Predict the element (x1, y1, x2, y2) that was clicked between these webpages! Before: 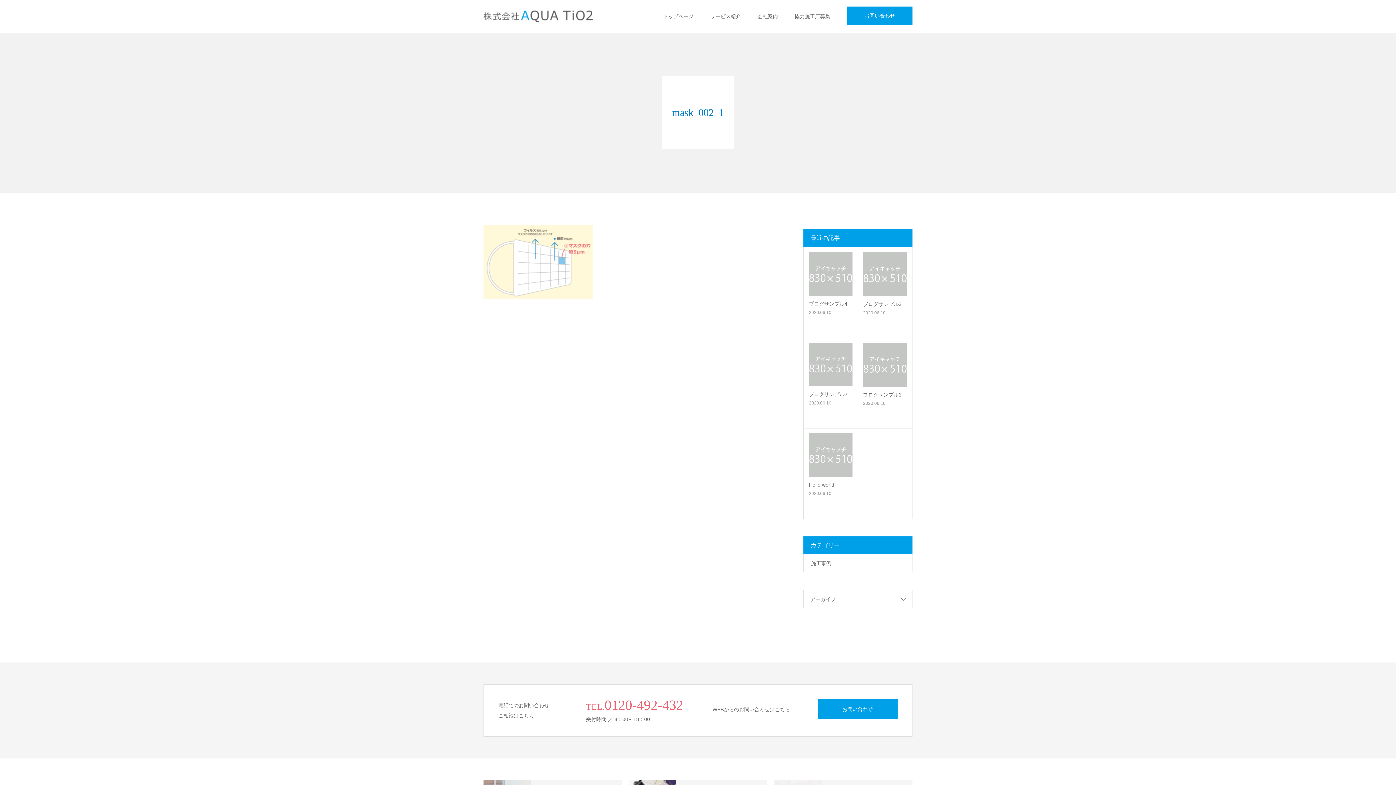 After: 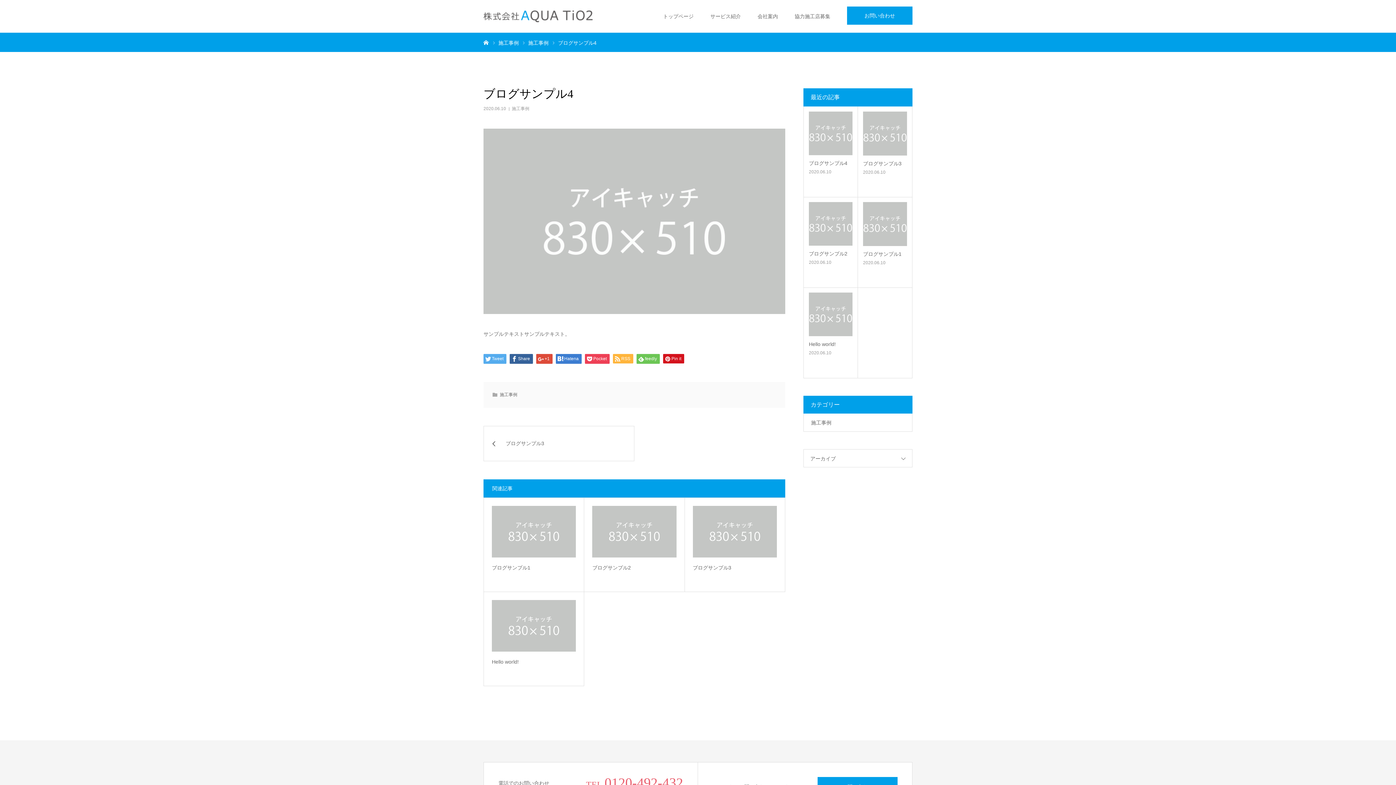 Action: label: ブログサンプル4 bbox: (809, 299, 852, 308)